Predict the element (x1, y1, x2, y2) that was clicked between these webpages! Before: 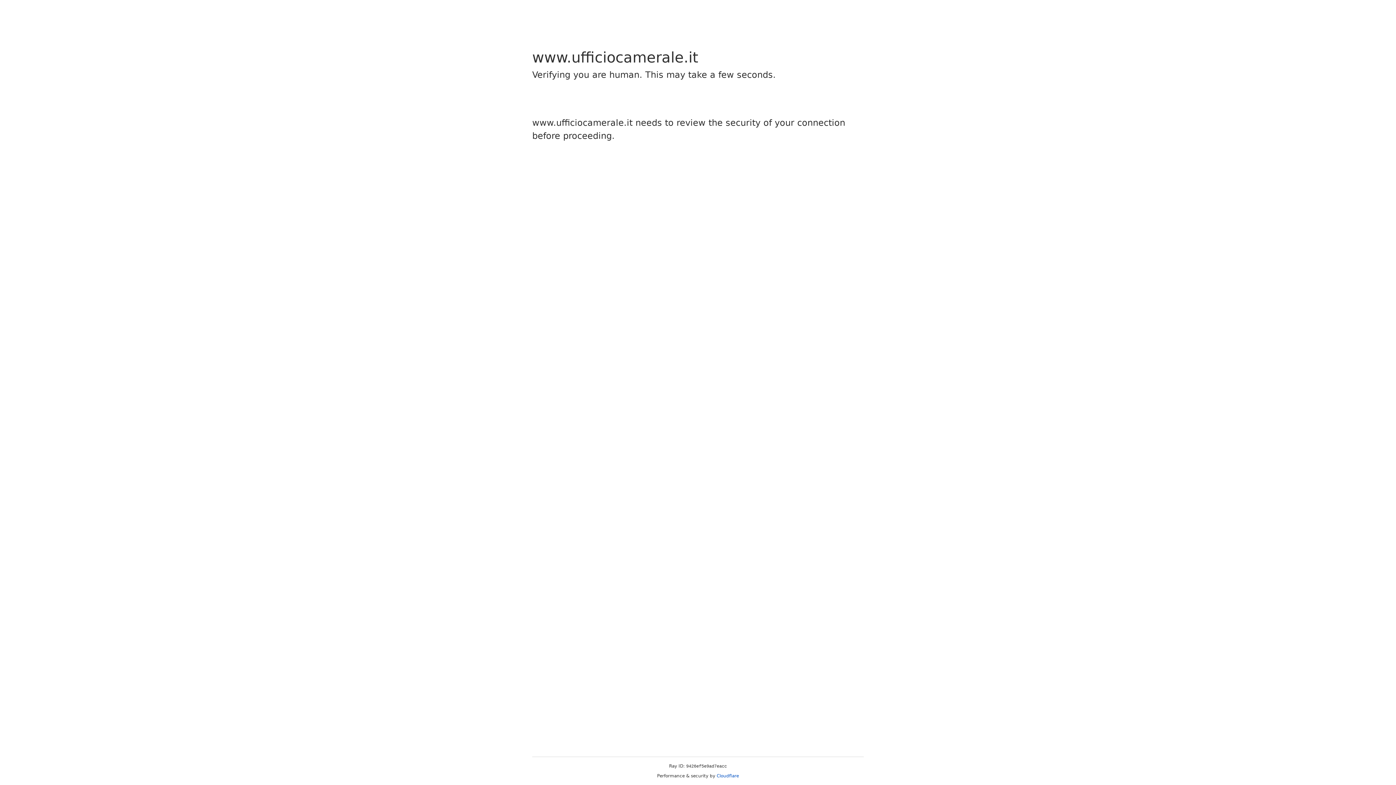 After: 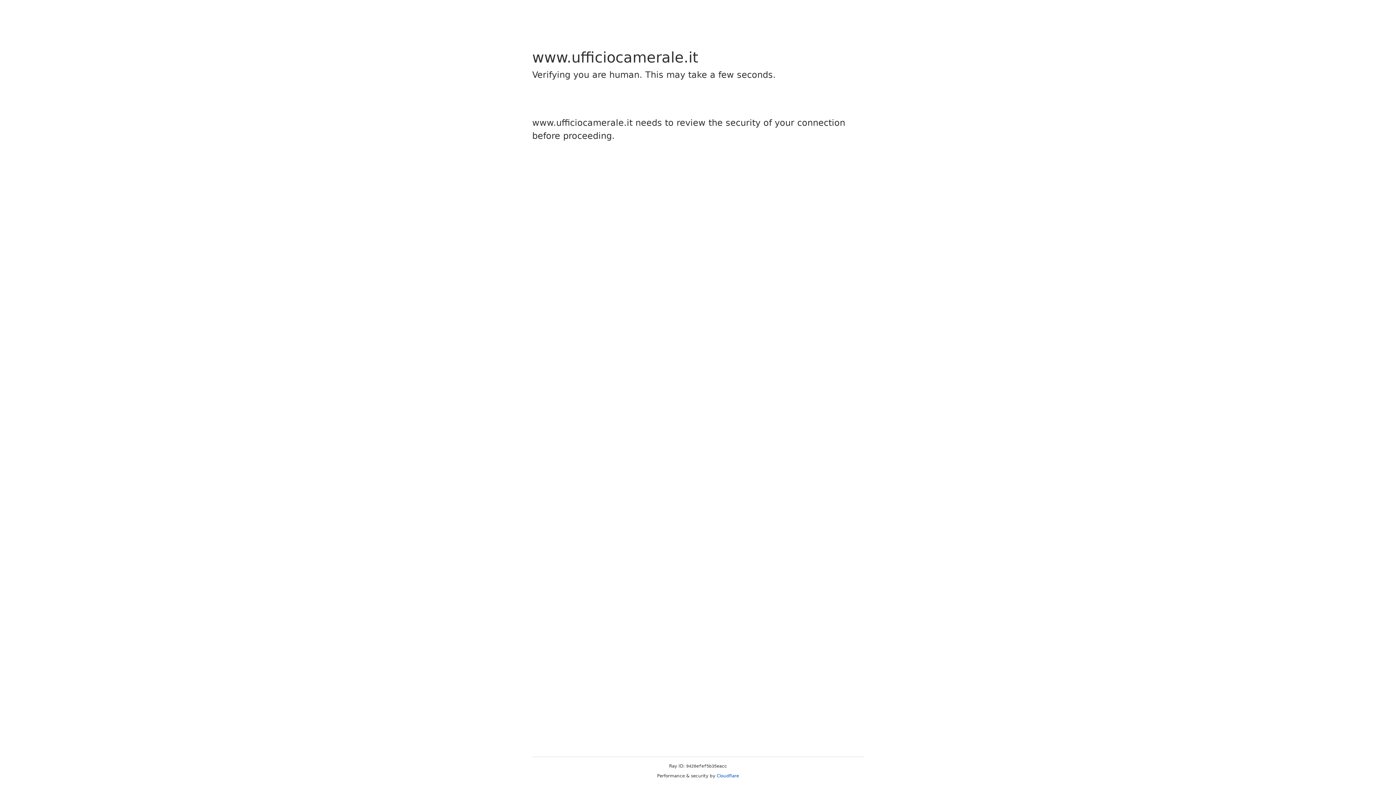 Action: label: Cloudflare bbox: (716, 773, 739, 778)